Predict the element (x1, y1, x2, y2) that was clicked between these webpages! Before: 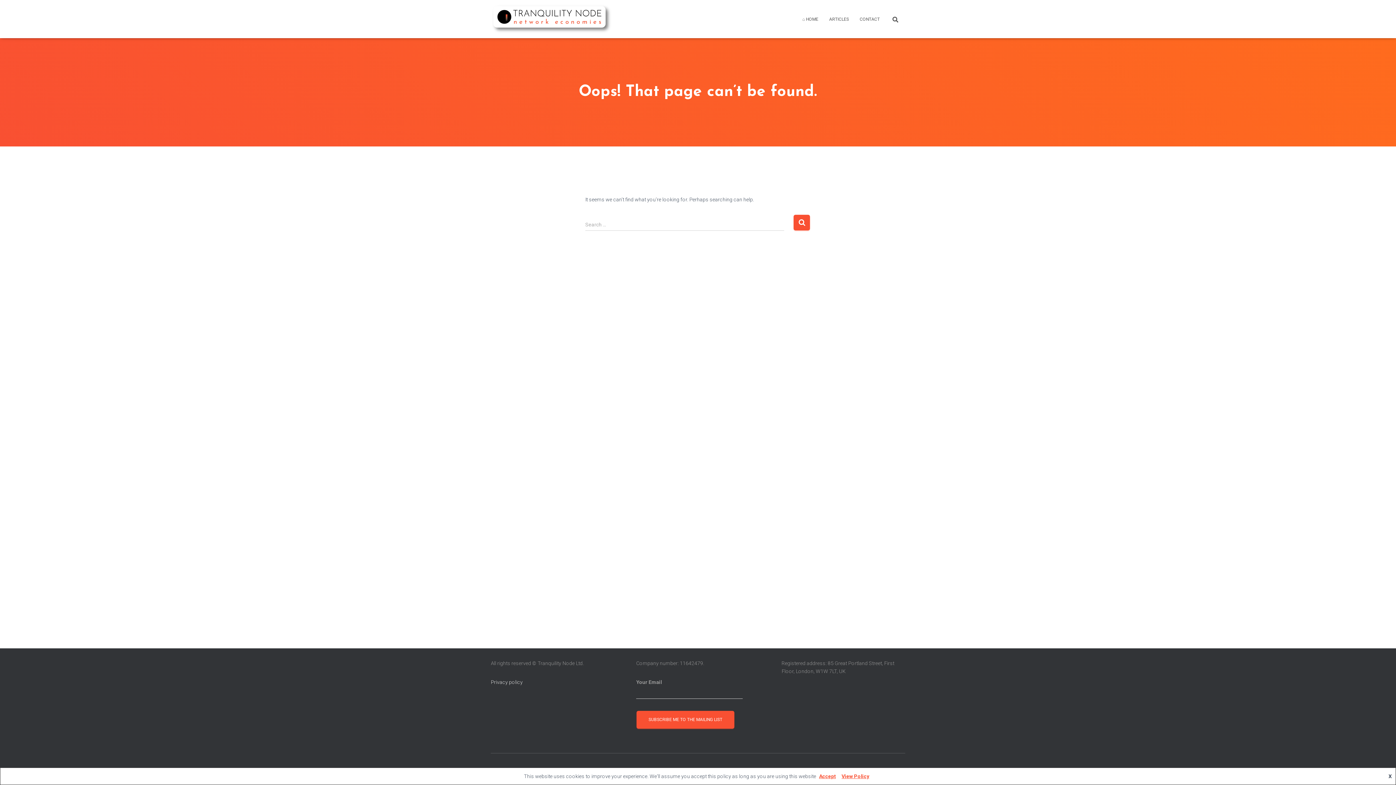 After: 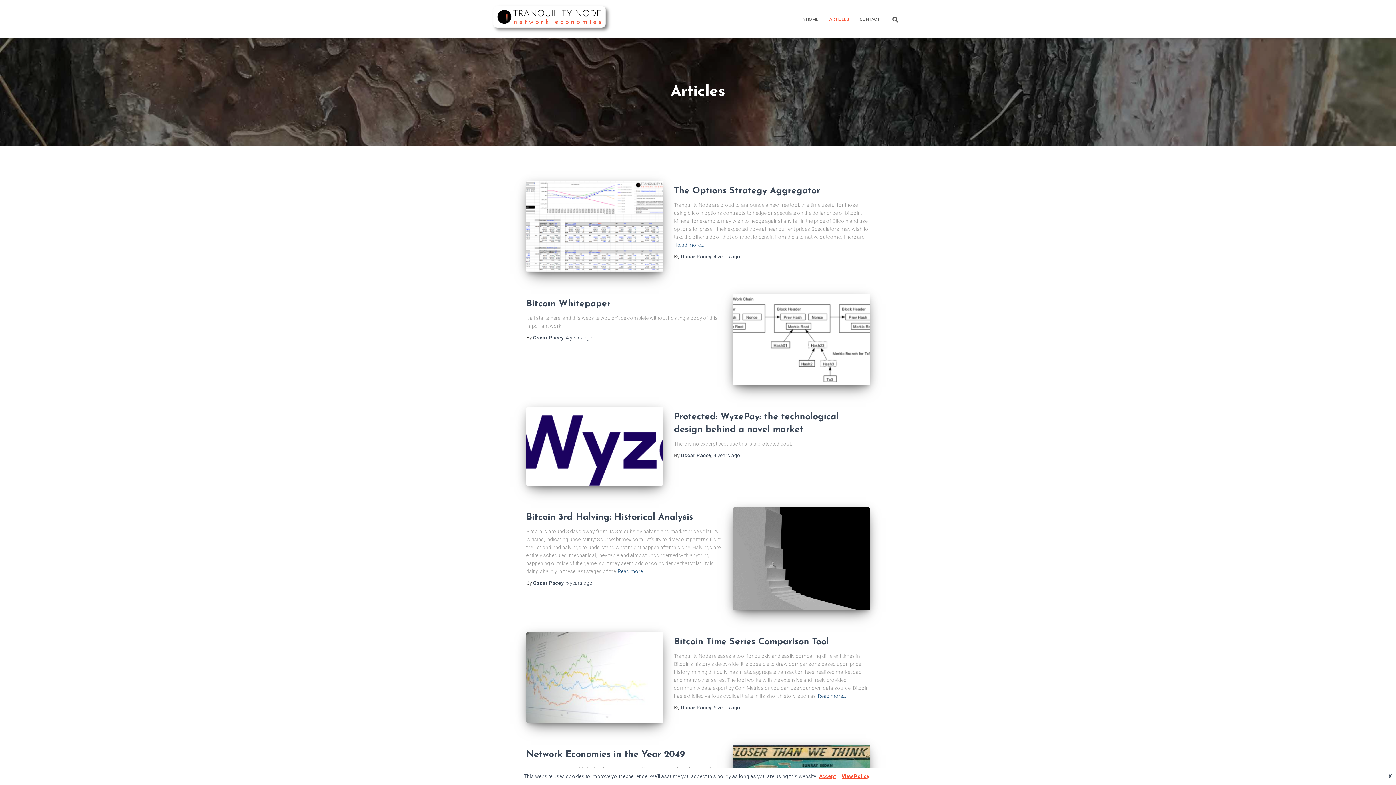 Action: label: ARTICLES bbox: (824, 10, 854, 28)